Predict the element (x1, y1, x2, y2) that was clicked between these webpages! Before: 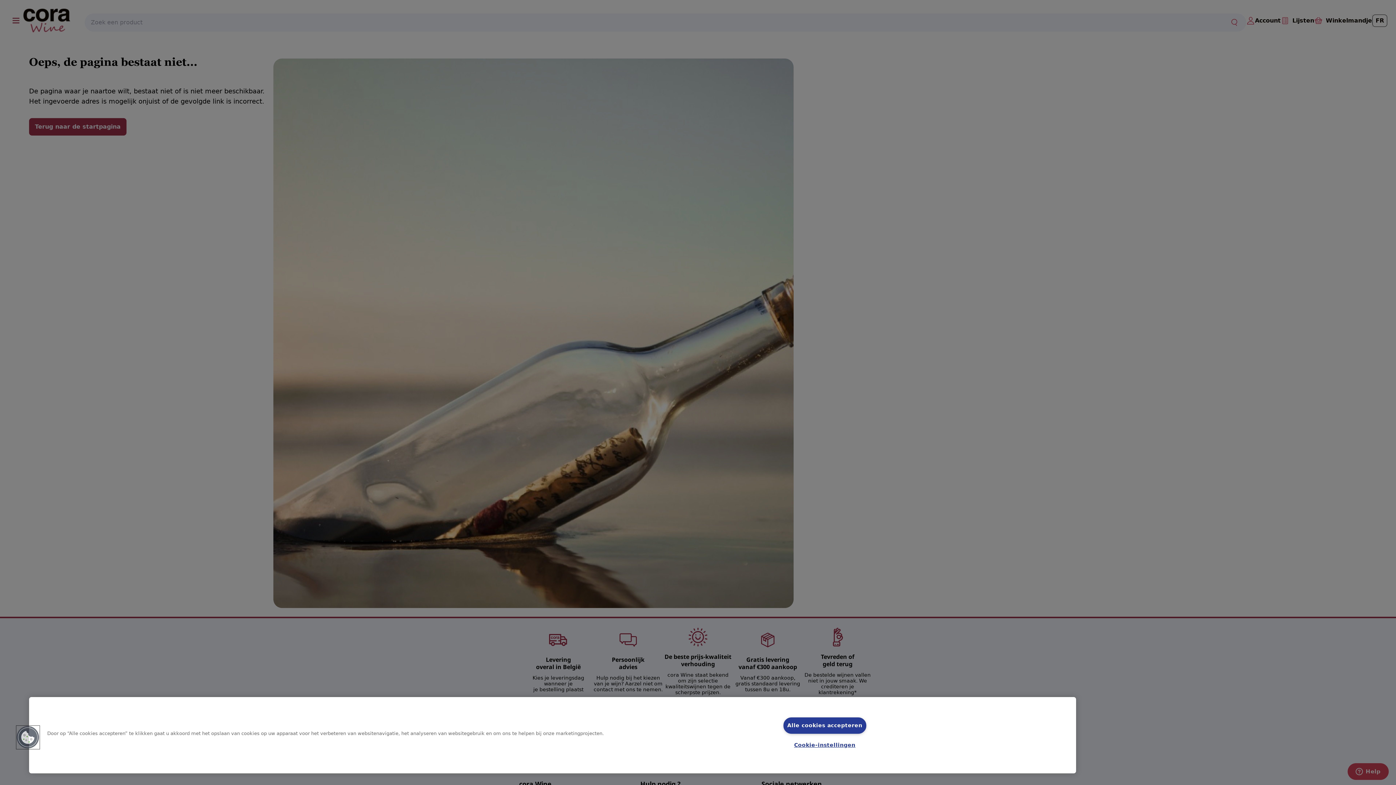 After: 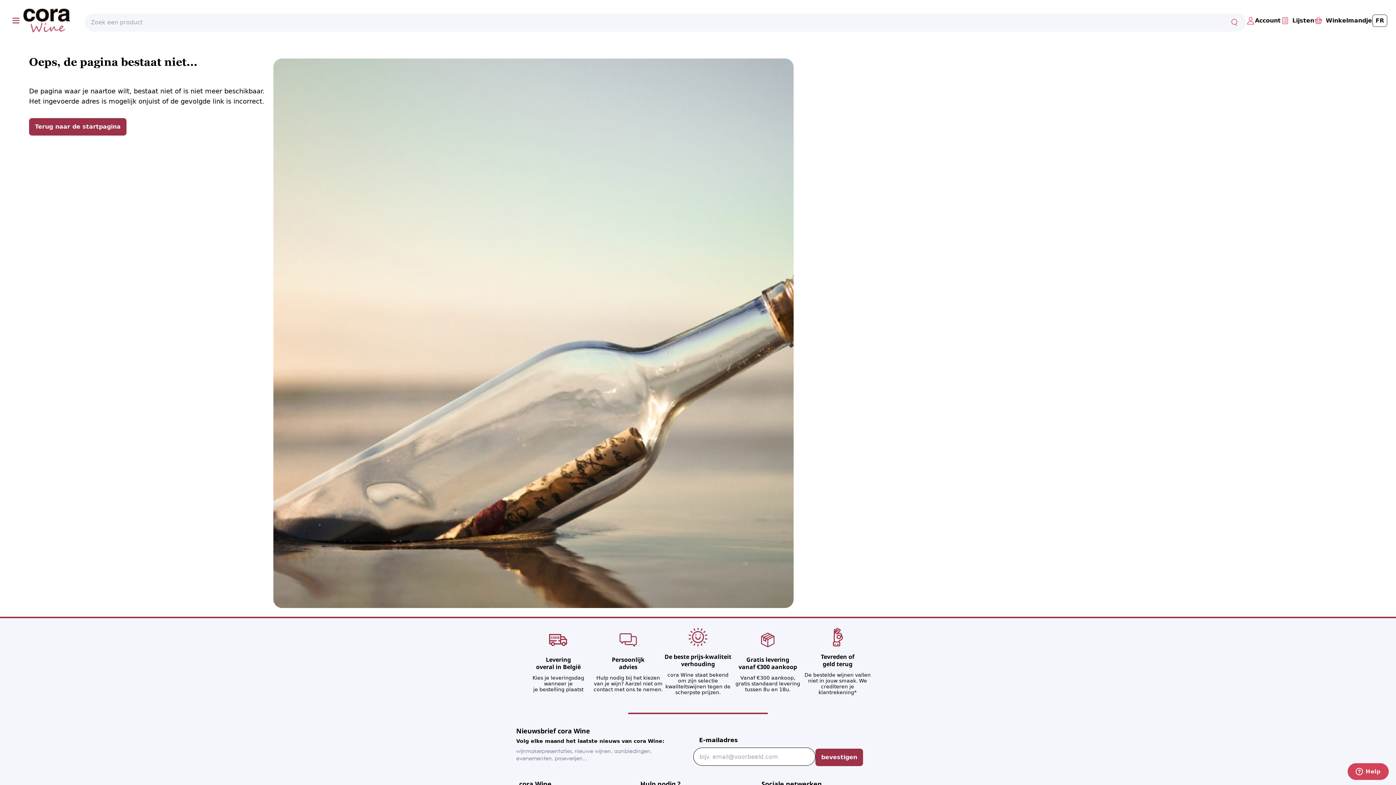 Action: label: Alle cookies accepteren bbox: (783, 717, 866, 734)